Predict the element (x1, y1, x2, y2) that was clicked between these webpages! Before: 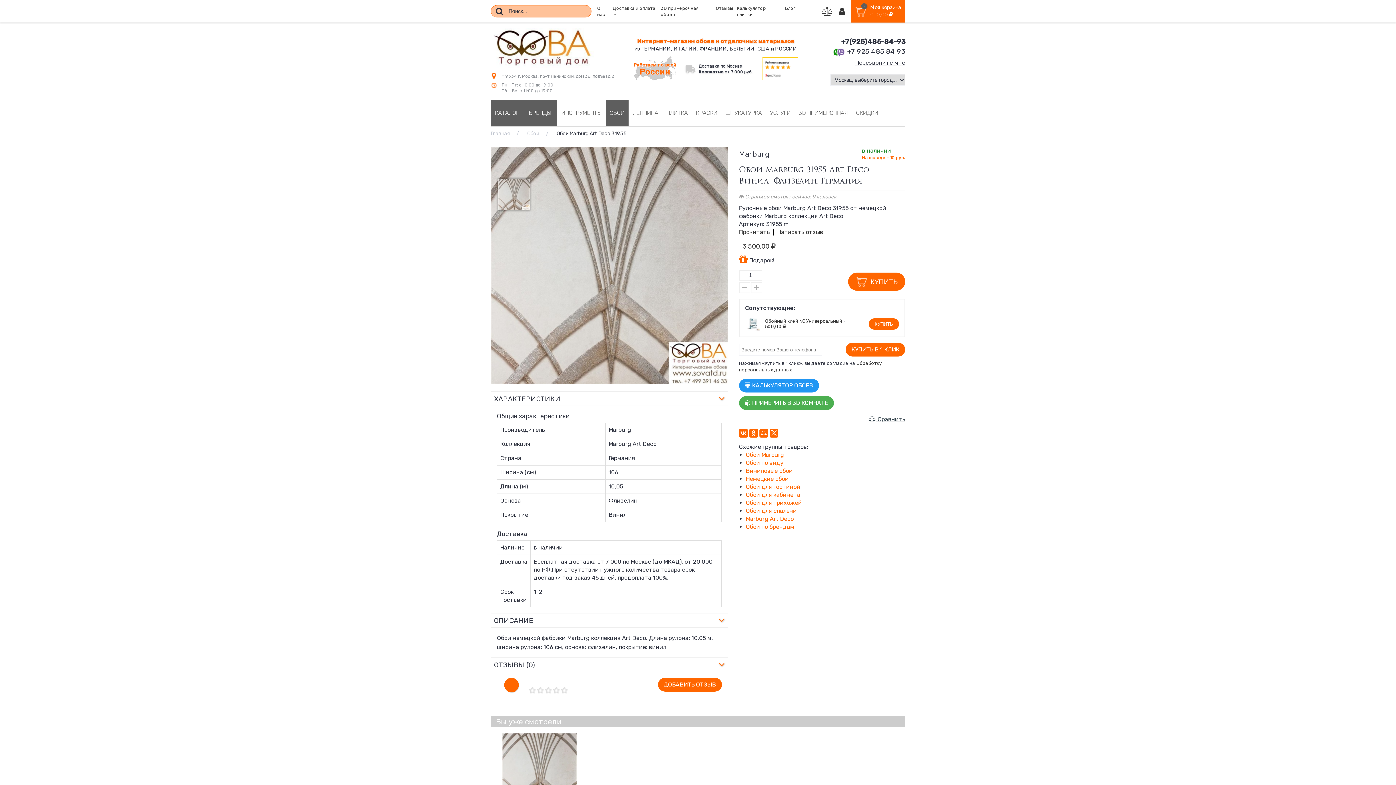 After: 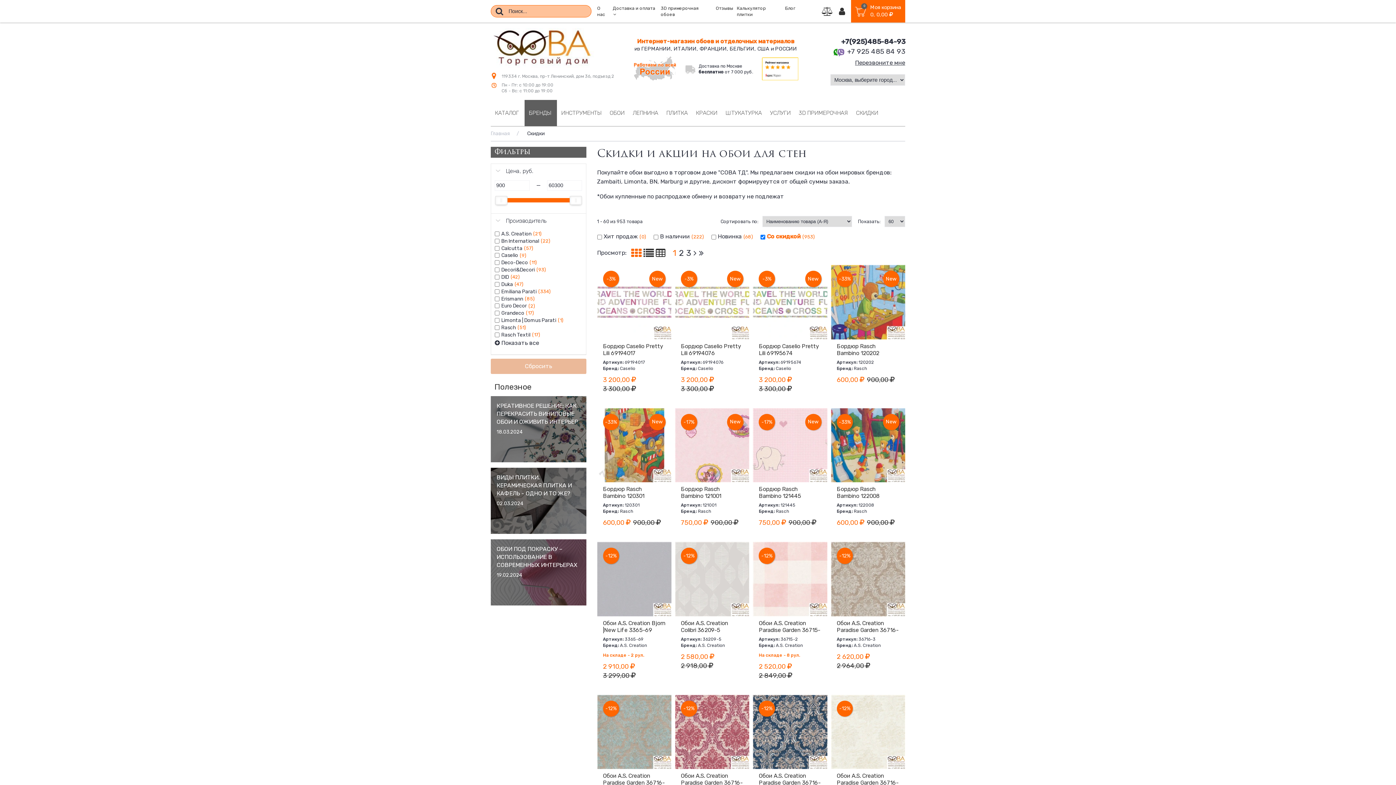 Action: label: СКИДКИ bbox: (852, 100, 882, 126)